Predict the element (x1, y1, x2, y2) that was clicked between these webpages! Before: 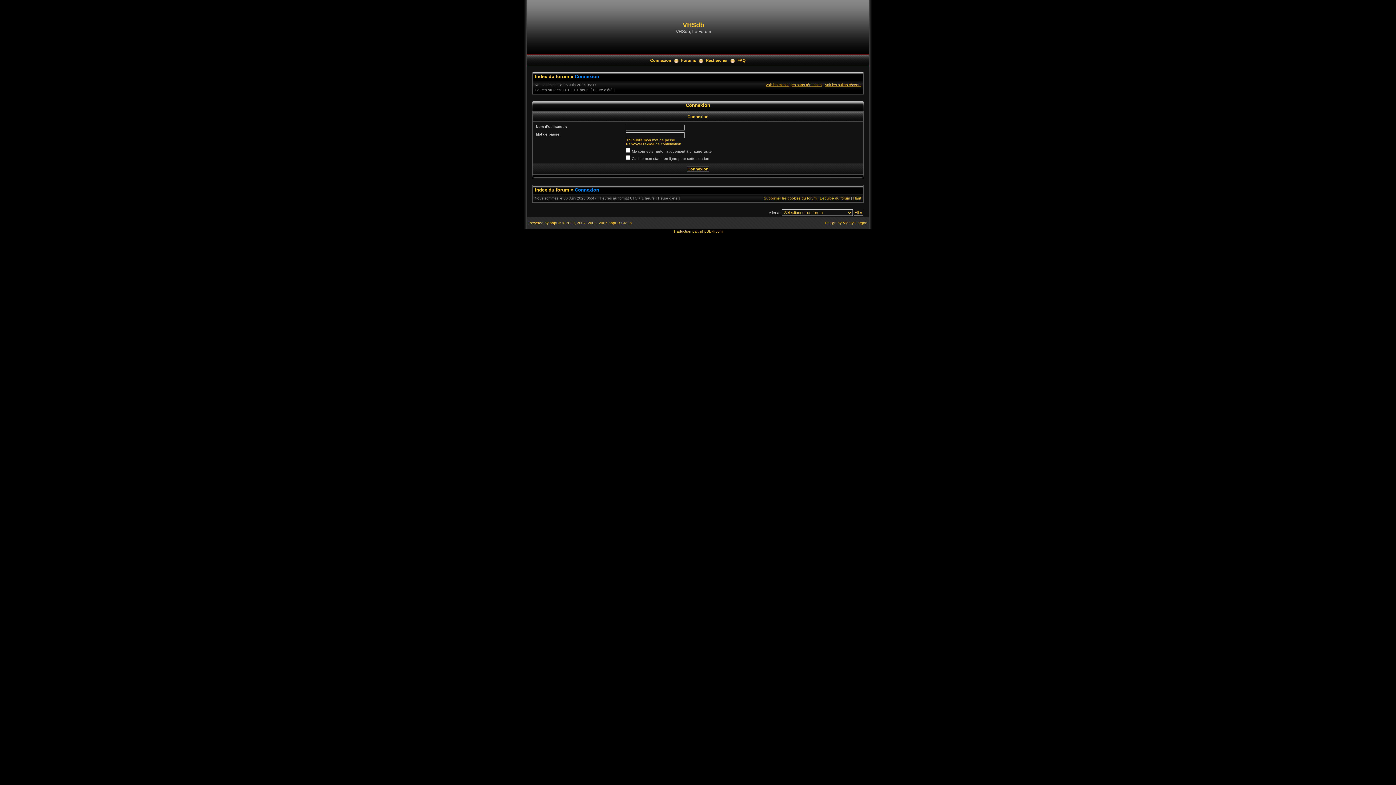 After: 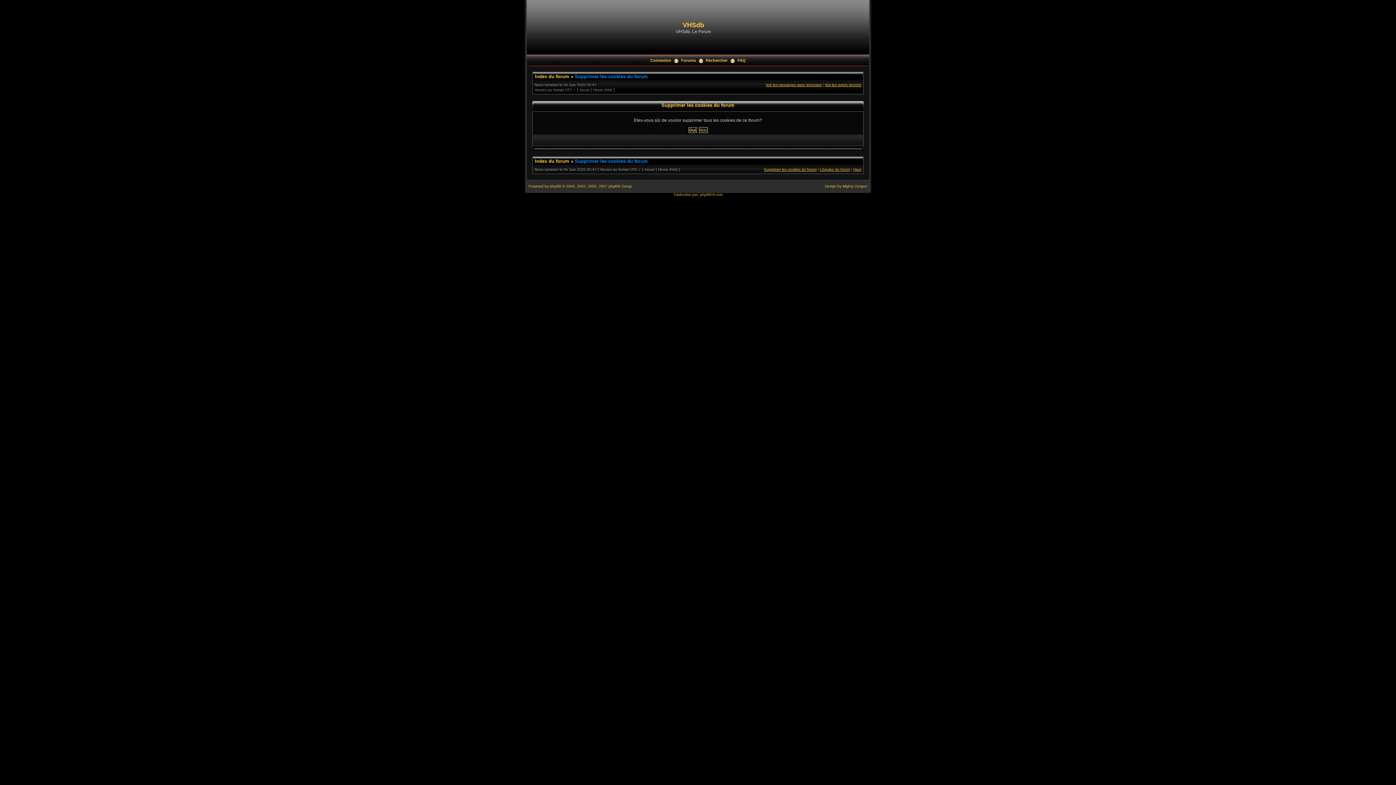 Action: label: Supprimer les cookies du forum bbox: (764, 196, 816, 200)